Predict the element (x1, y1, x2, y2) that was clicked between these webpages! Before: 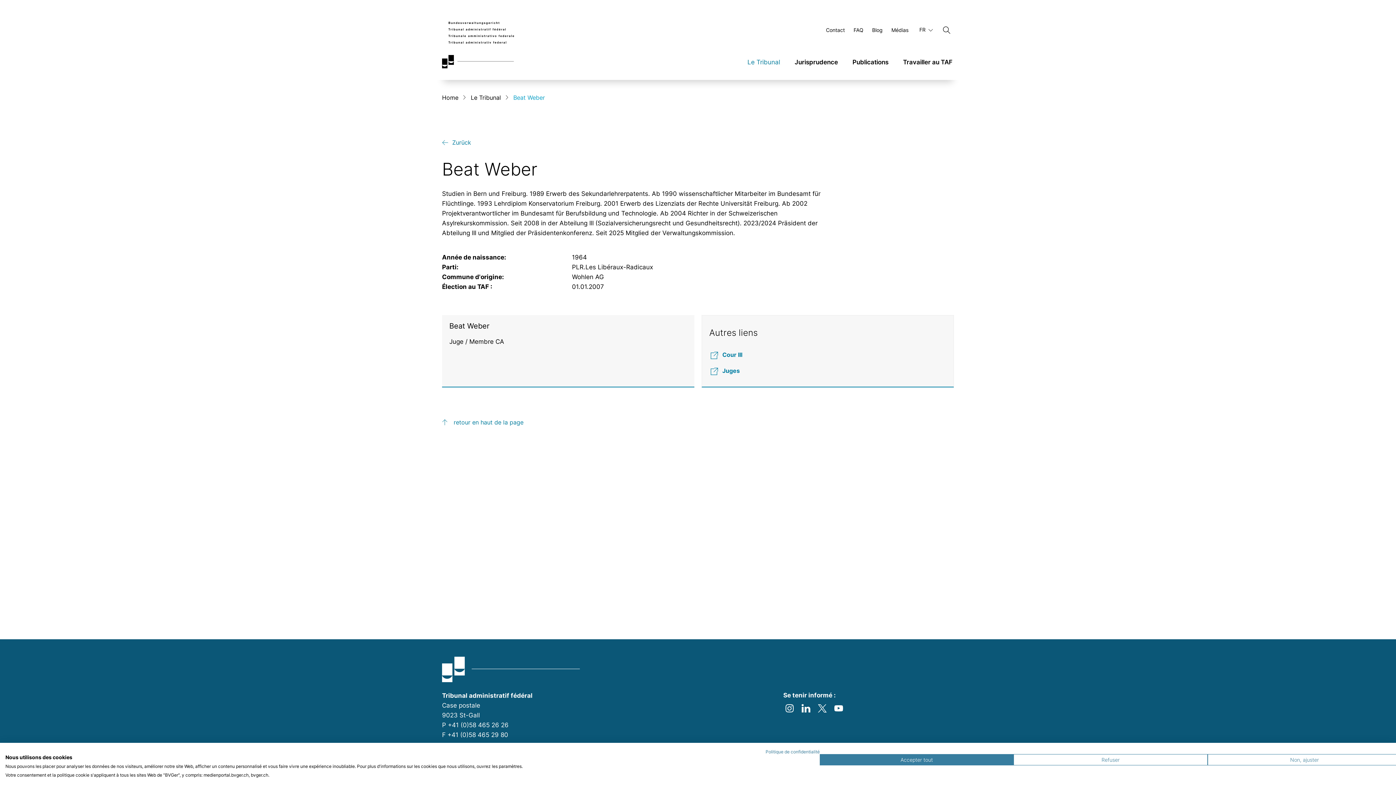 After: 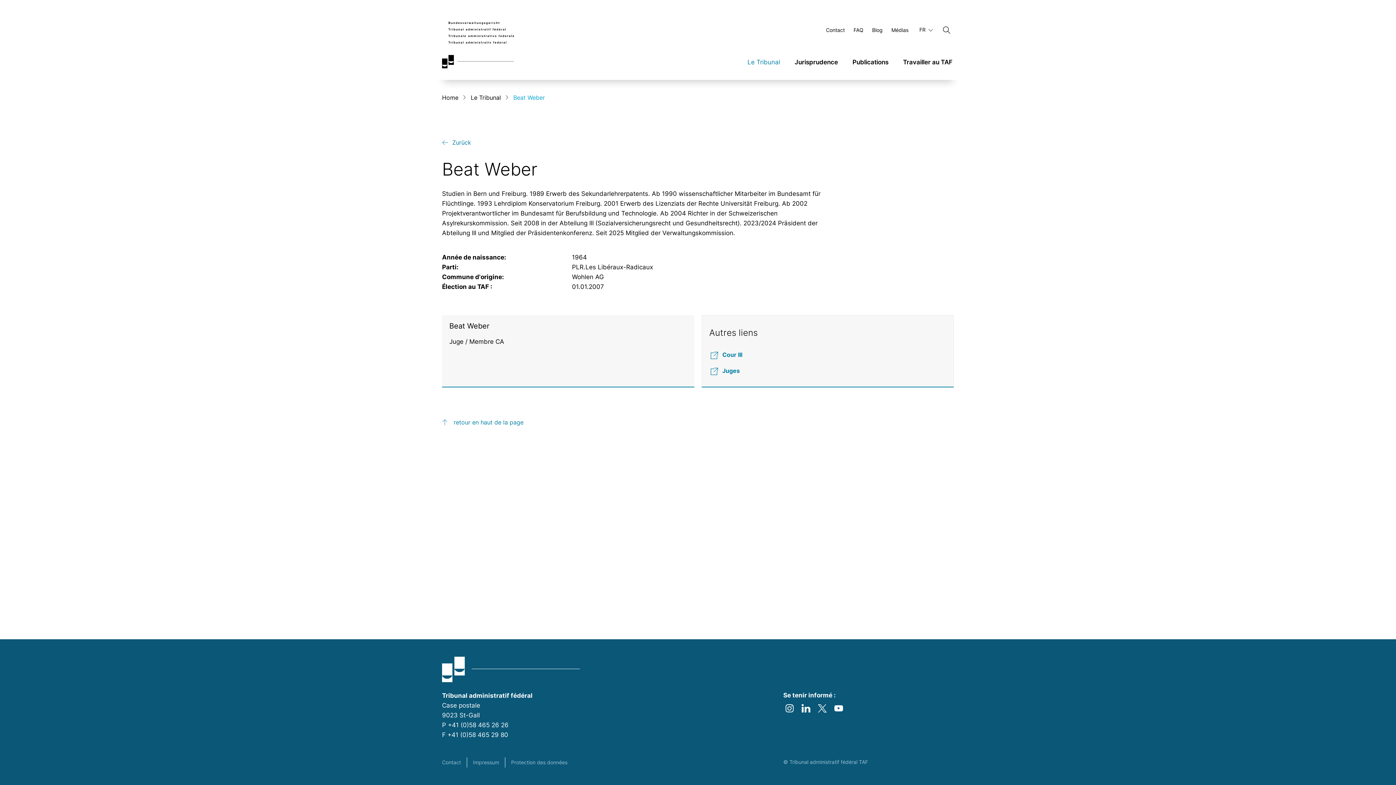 Action: bbox: (820, 754, 1013, 765) label: Accepter tous les cookies